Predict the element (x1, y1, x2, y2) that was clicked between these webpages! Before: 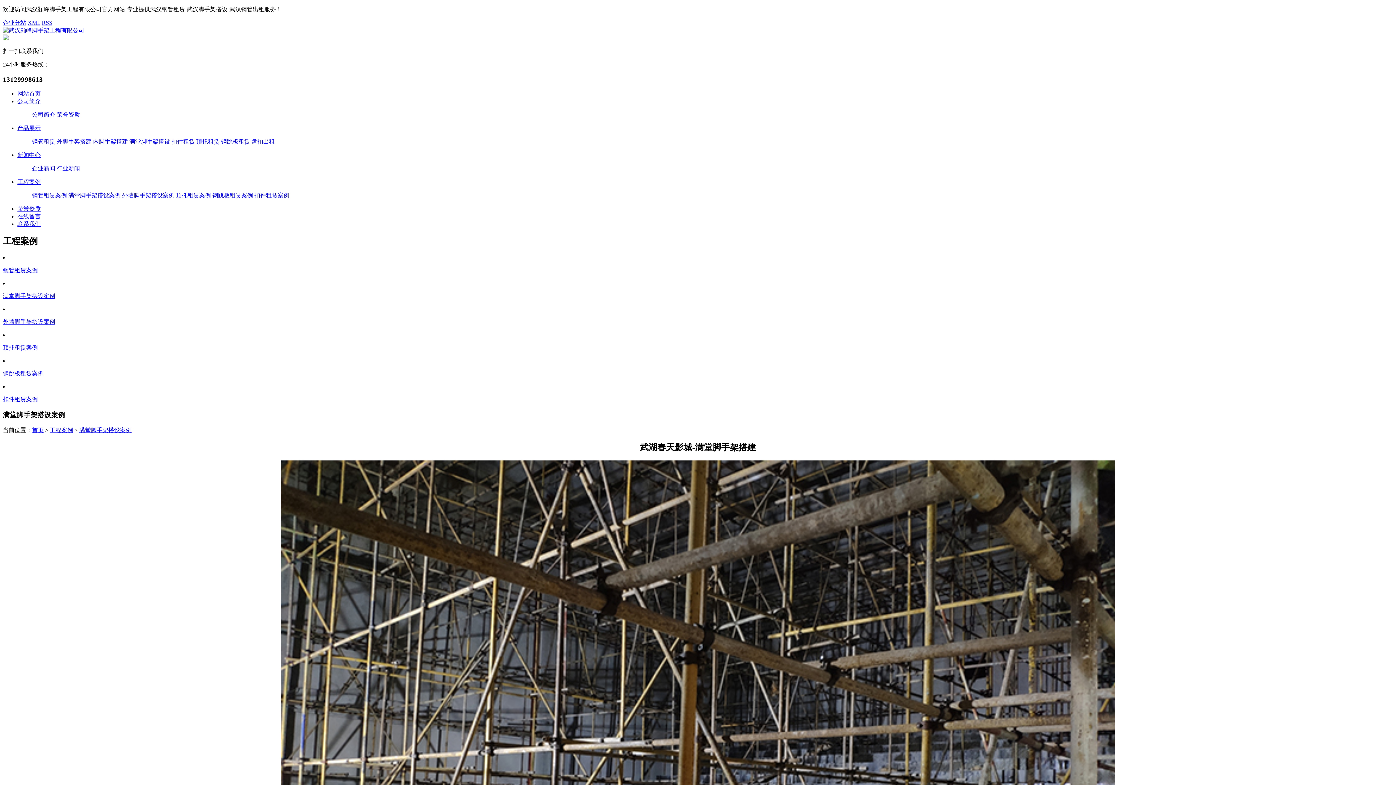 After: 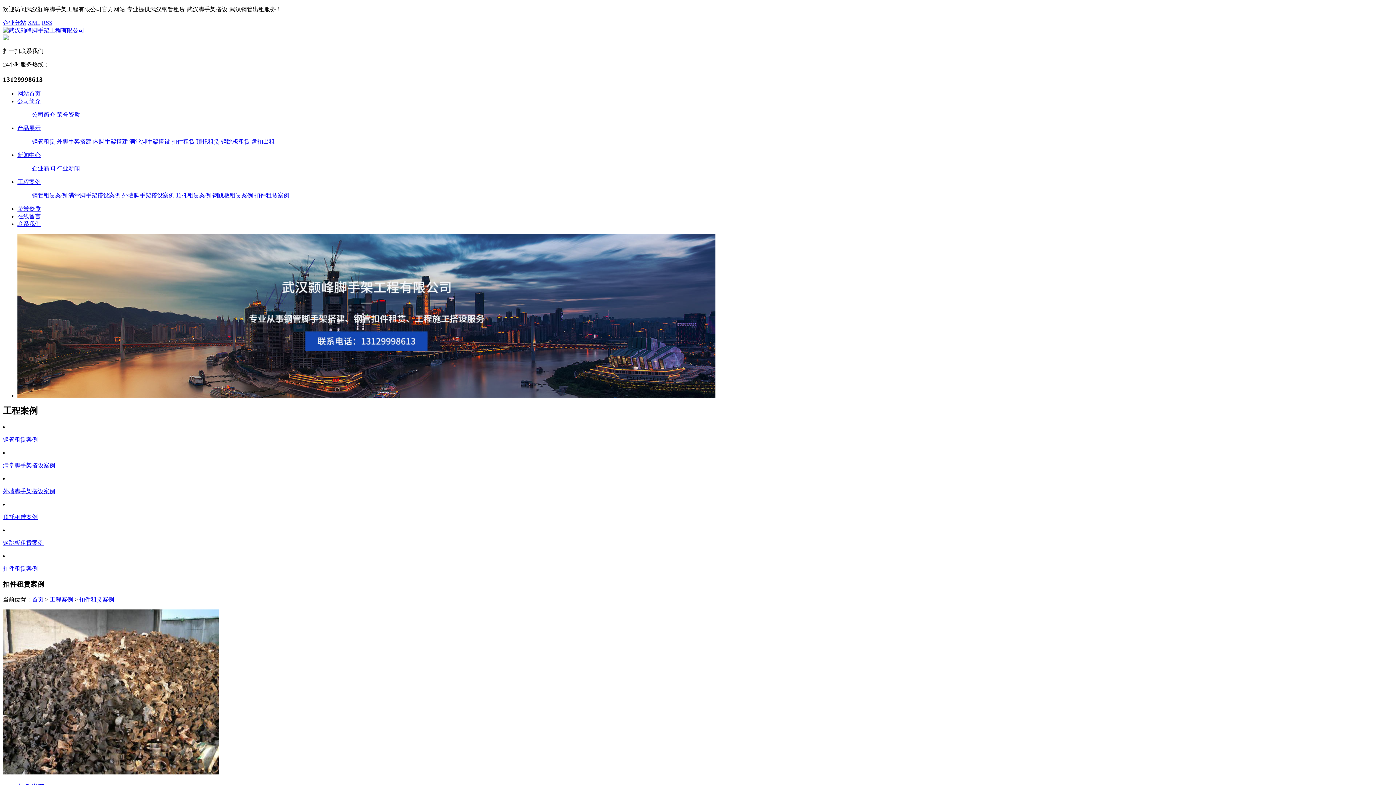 Action: bbox: (2, 396, 37, 402) label: 扣件租赁案例